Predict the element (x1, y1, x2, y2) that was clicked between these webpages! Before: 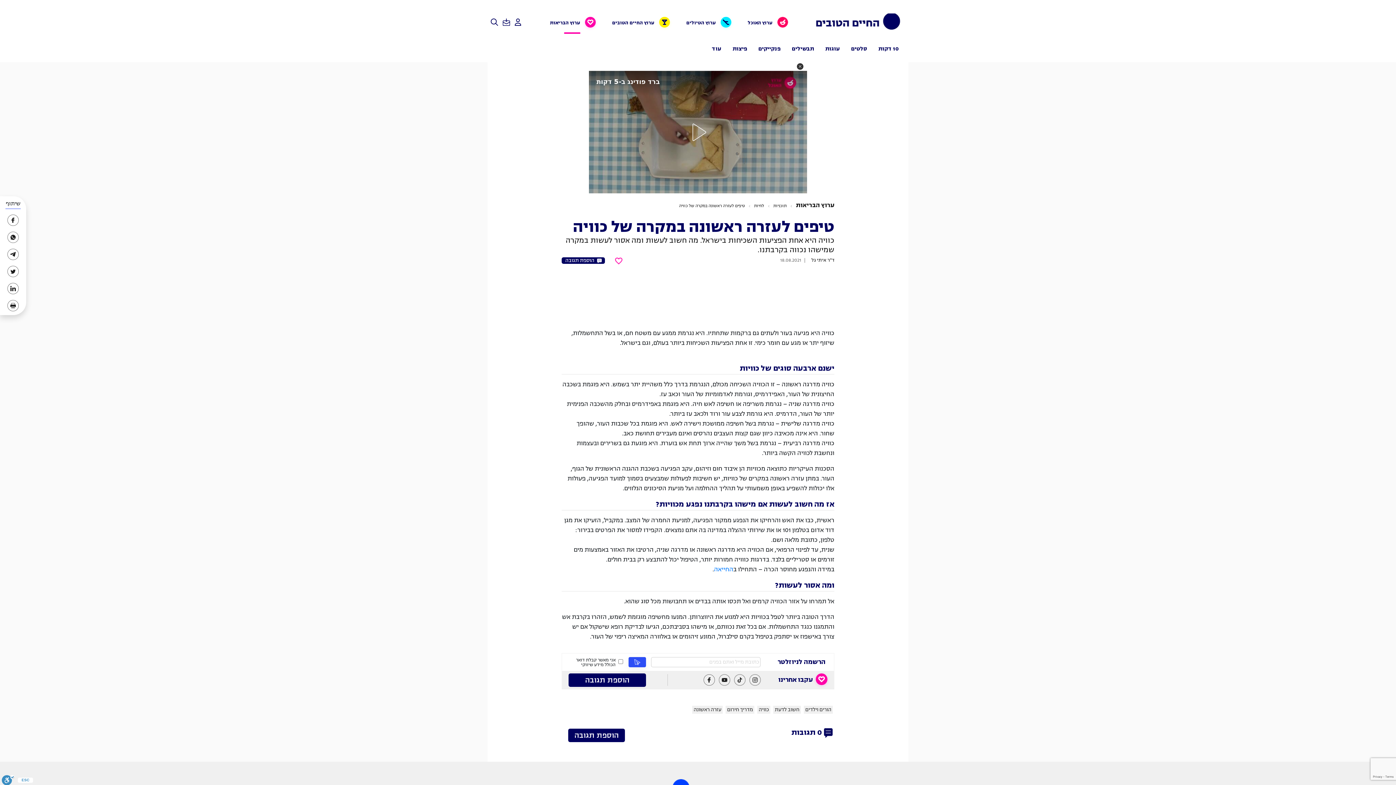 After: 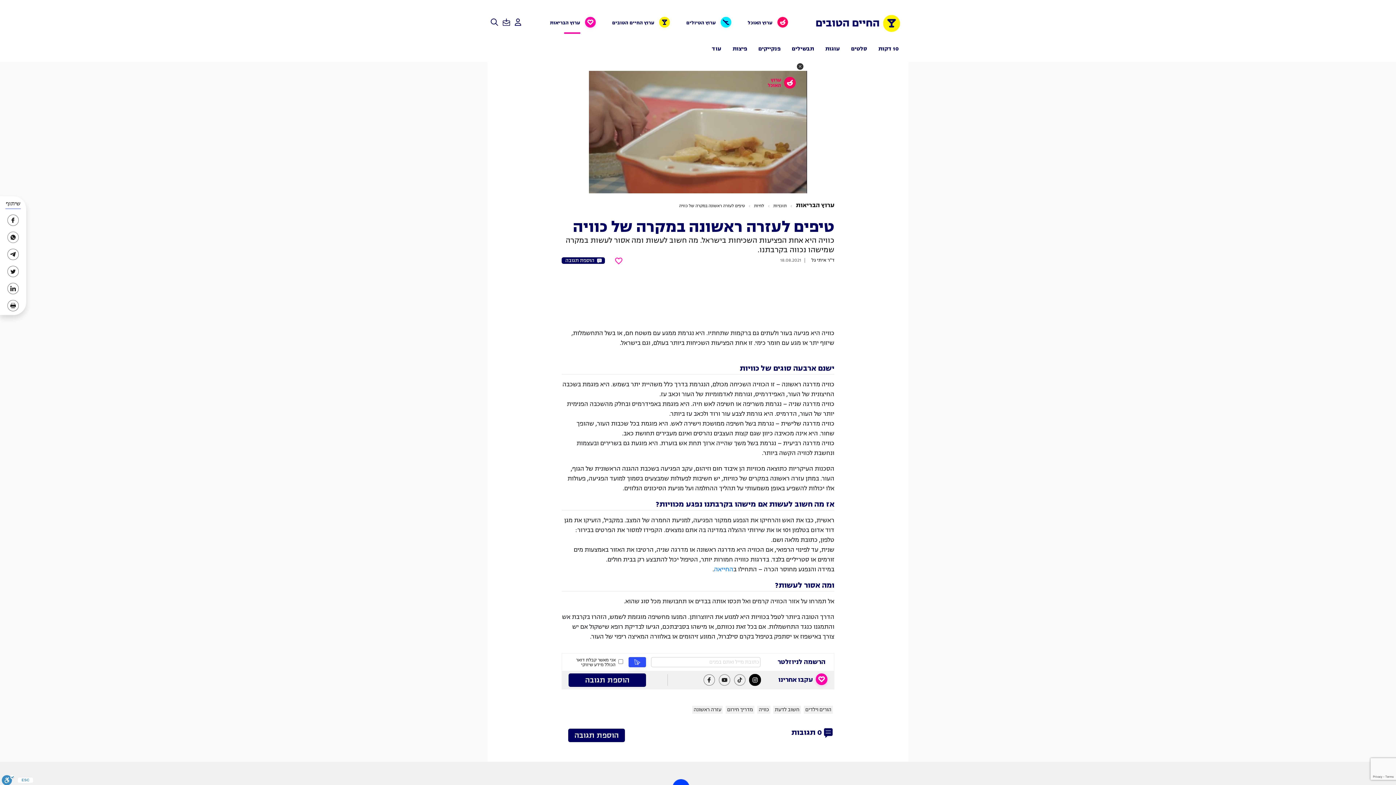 Action: bbox: (749, 676, 761, 683)